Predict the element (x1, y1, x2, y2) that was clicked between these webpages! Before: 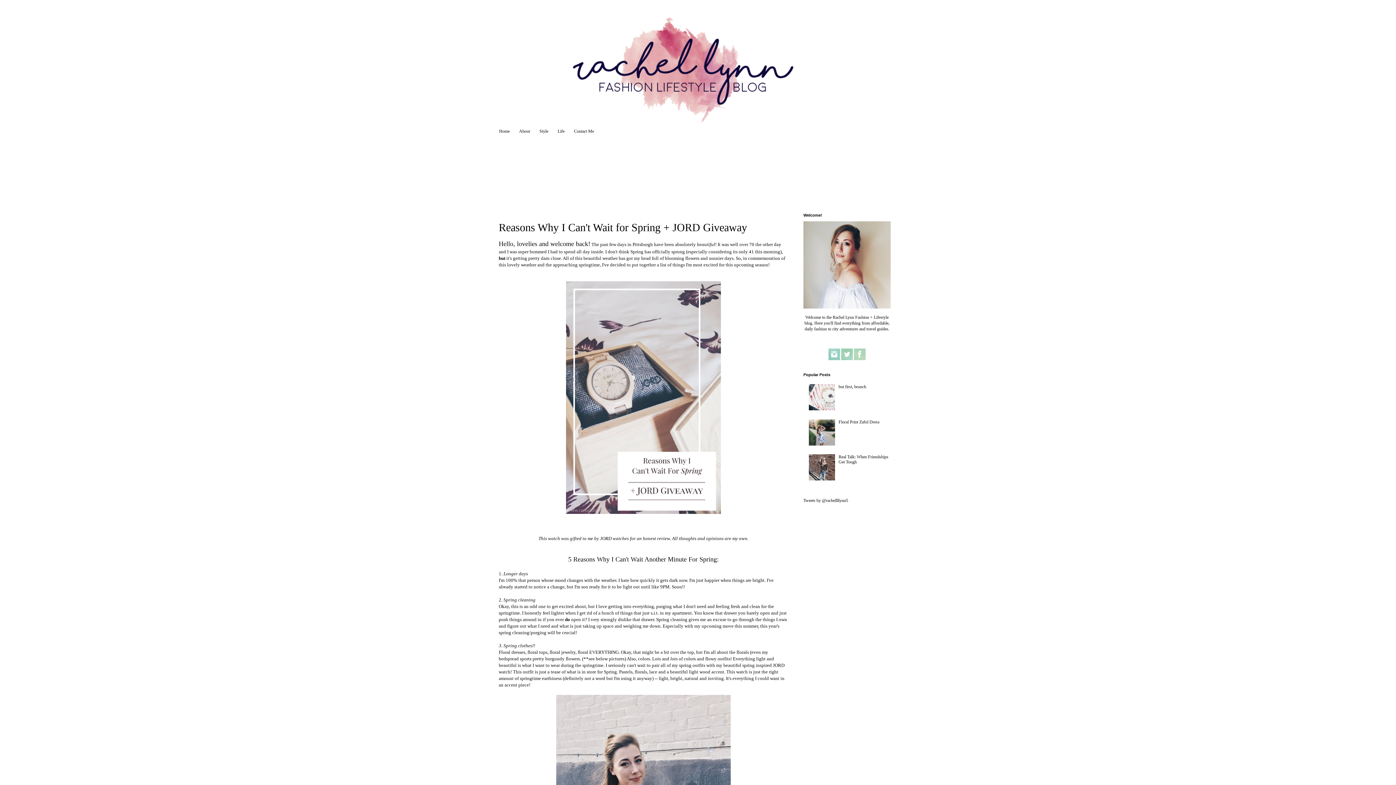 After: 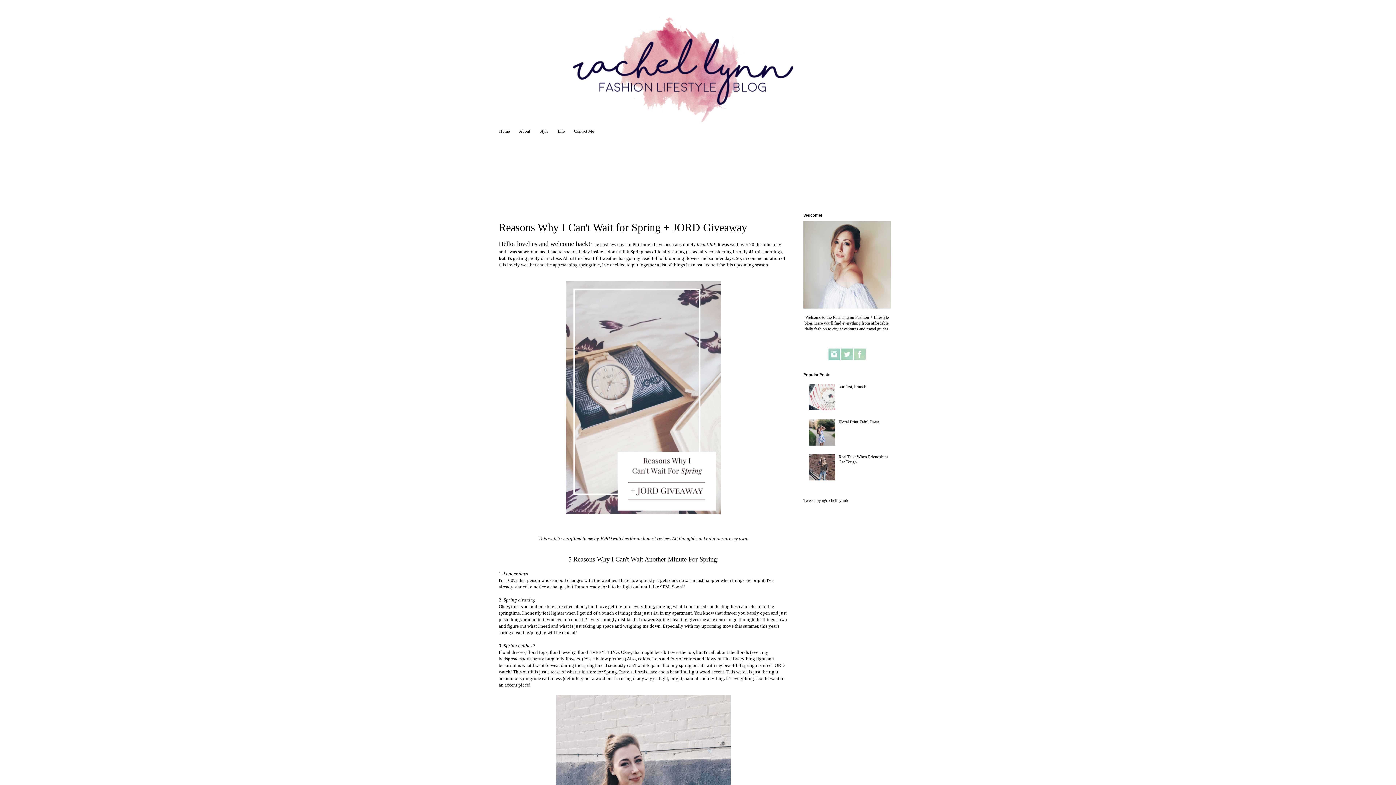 Action: bbox: (809, 476, 837, 481)